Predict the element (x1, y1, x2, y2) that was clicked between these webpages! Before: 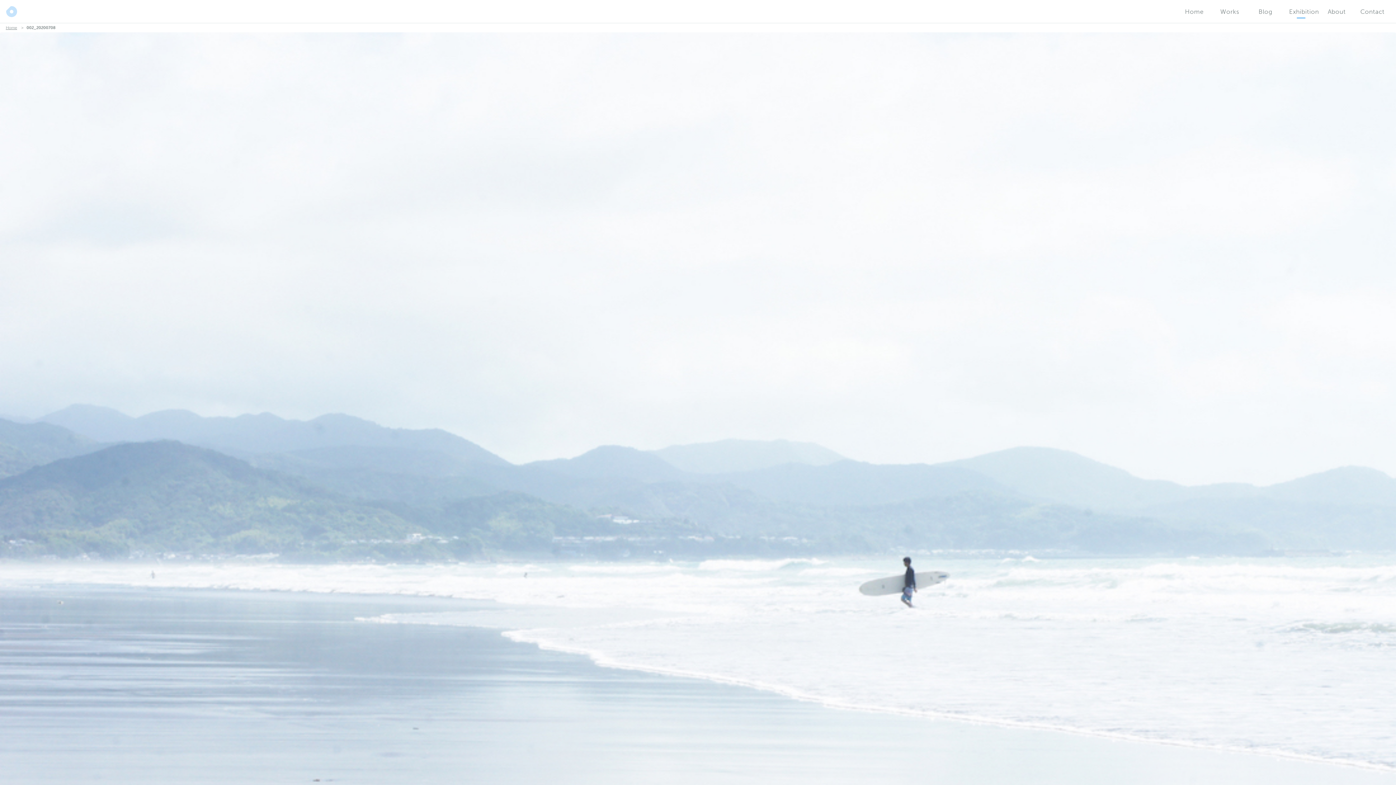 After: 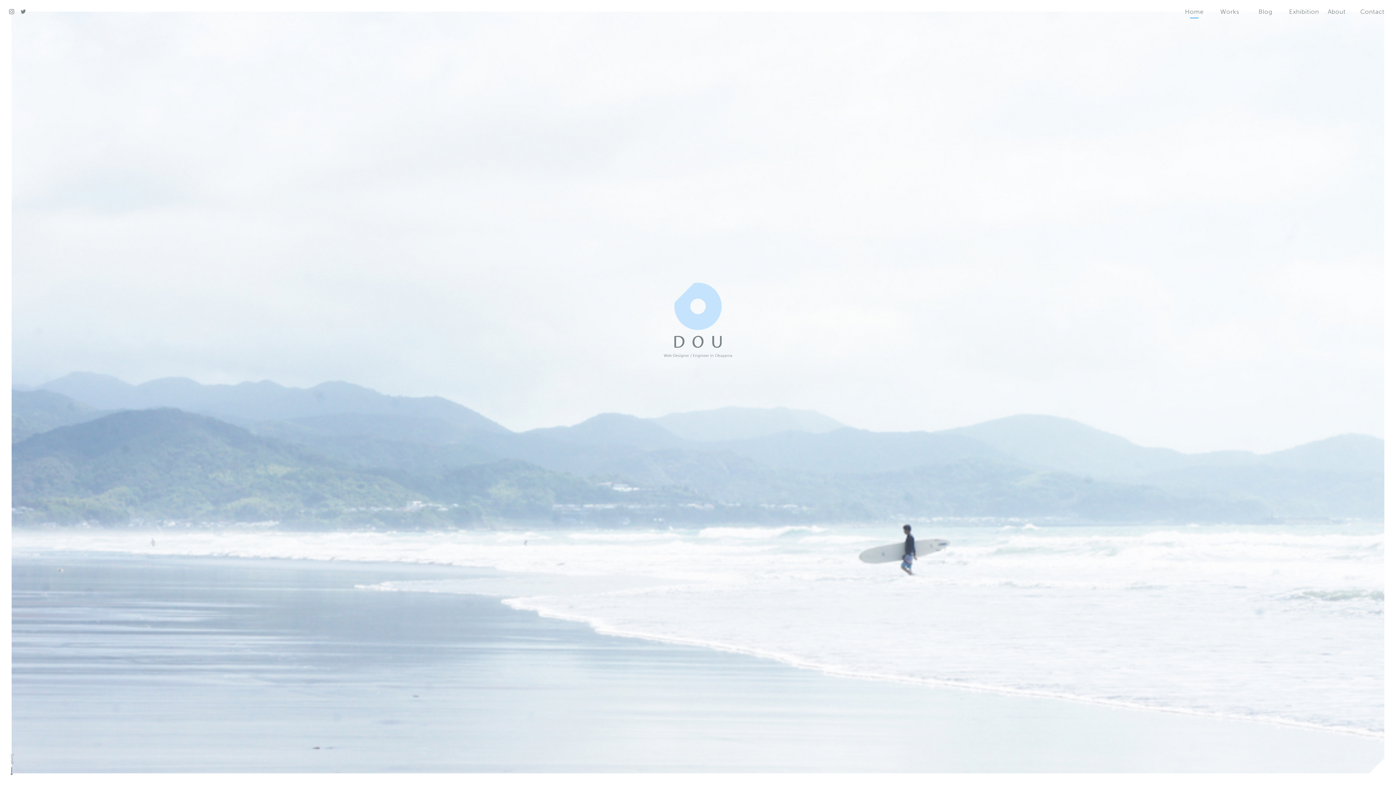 Action: bbox: (5, 5, 17, 17)